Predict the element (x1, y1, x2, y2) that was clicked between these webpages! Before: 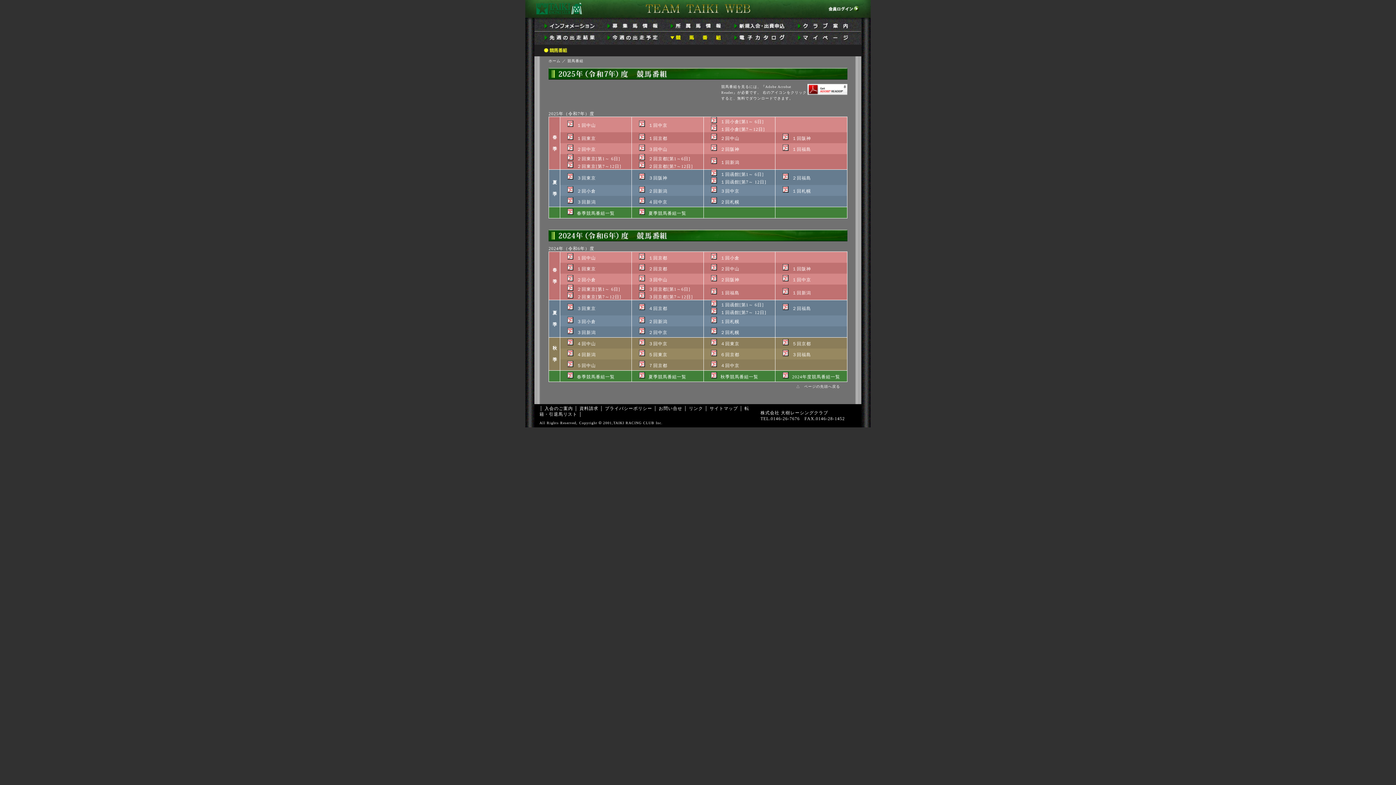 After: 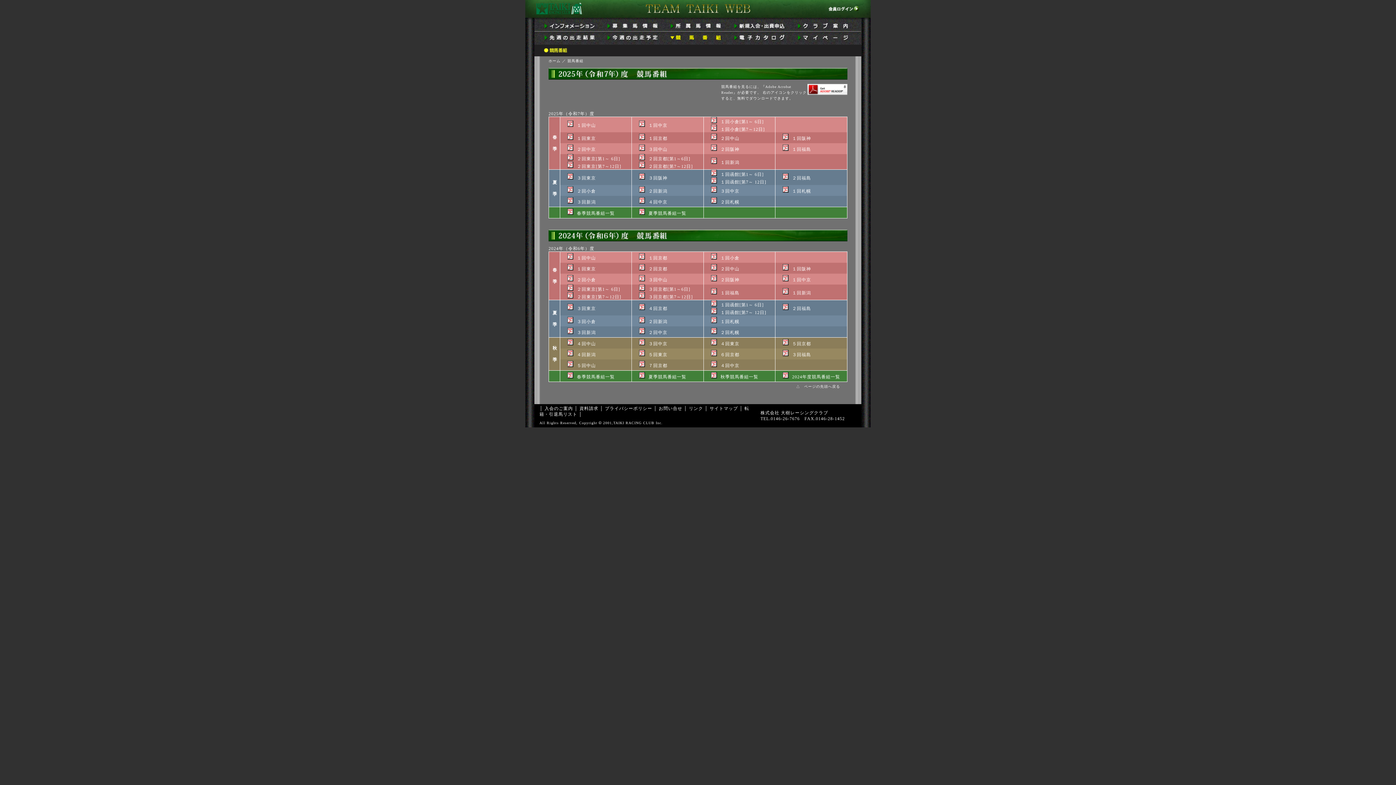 Action: bbox: (635, 188, 648, 193)